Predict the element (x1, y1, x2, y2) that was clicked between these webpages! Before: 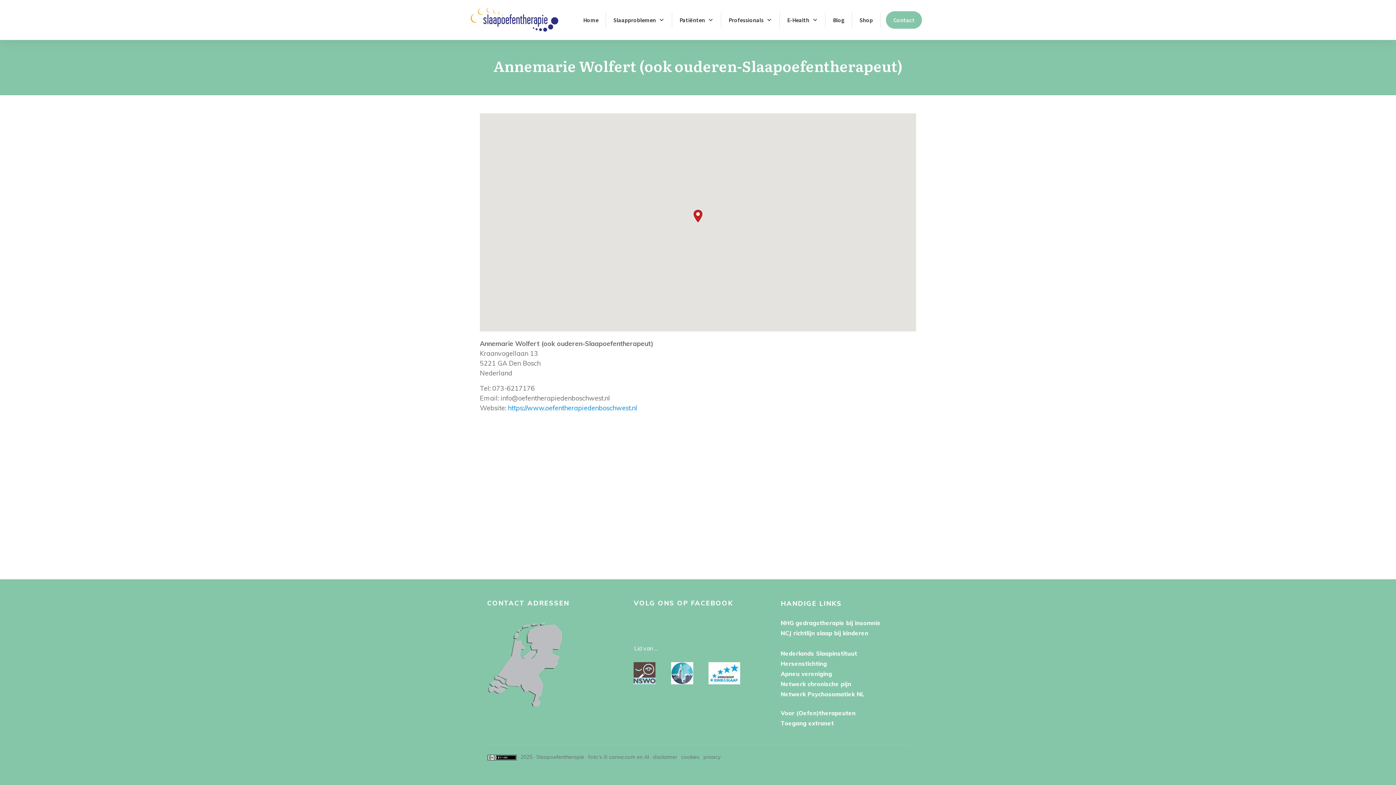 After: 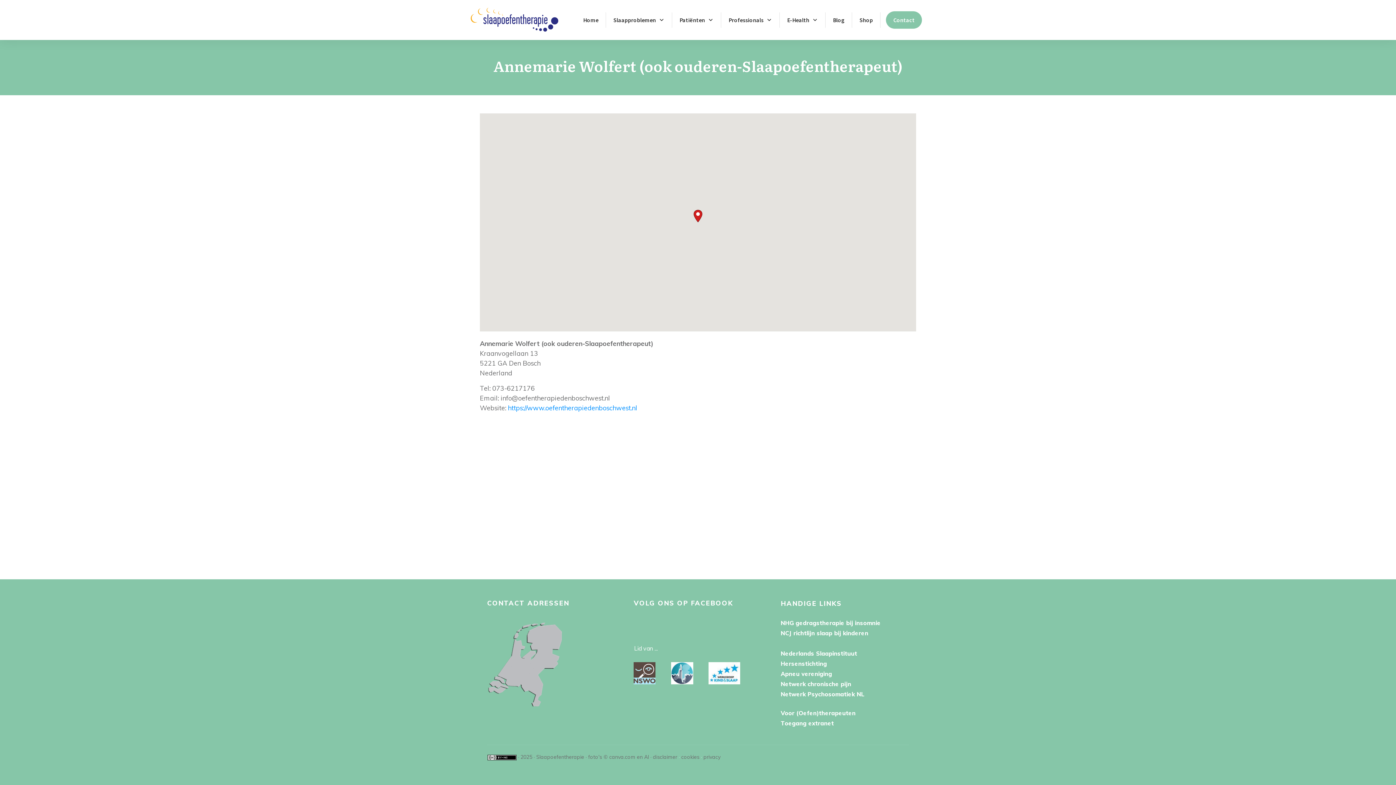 Action: bbox: (633, 662, 655, 684)